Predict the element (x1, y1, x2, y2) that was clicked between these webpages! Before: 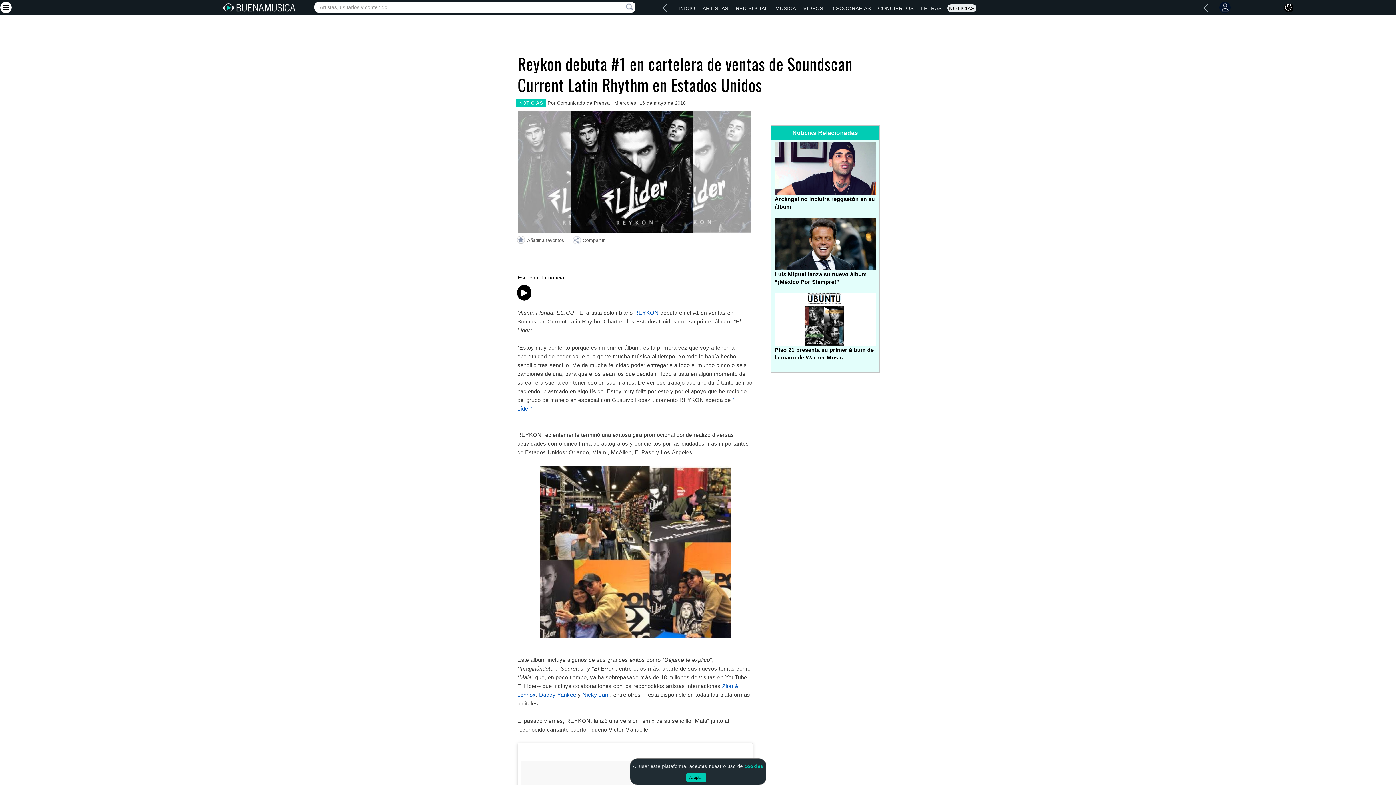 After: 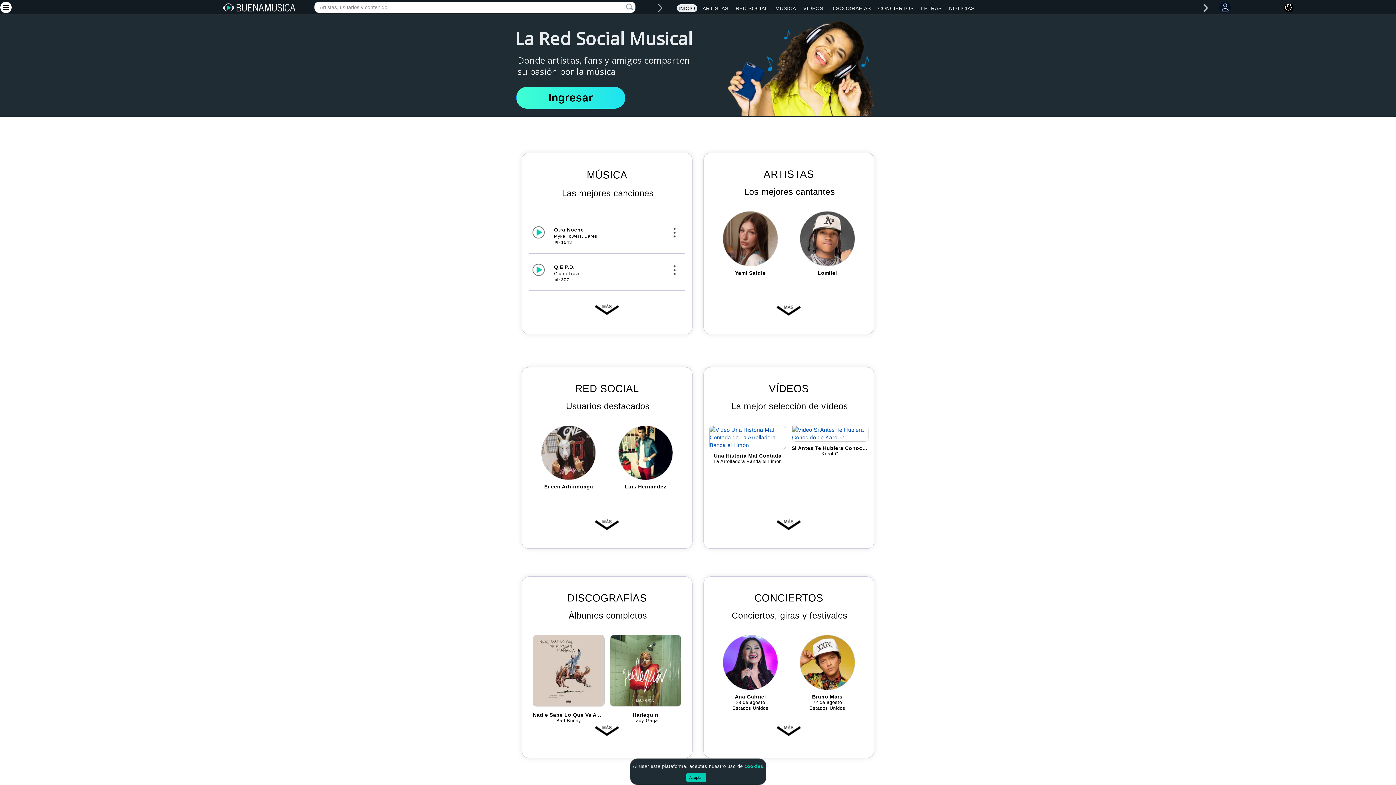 Action: bbox: (208, 4, 306, 10)